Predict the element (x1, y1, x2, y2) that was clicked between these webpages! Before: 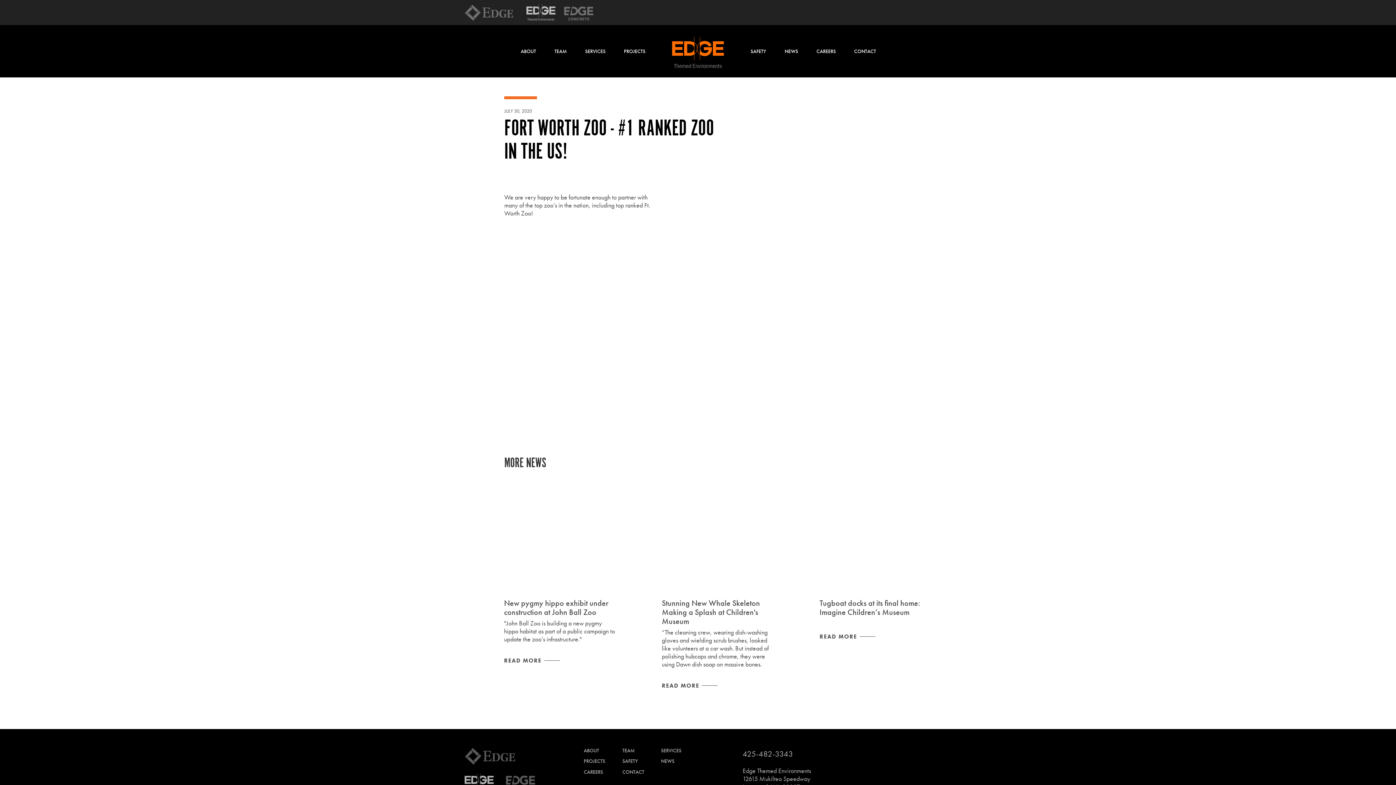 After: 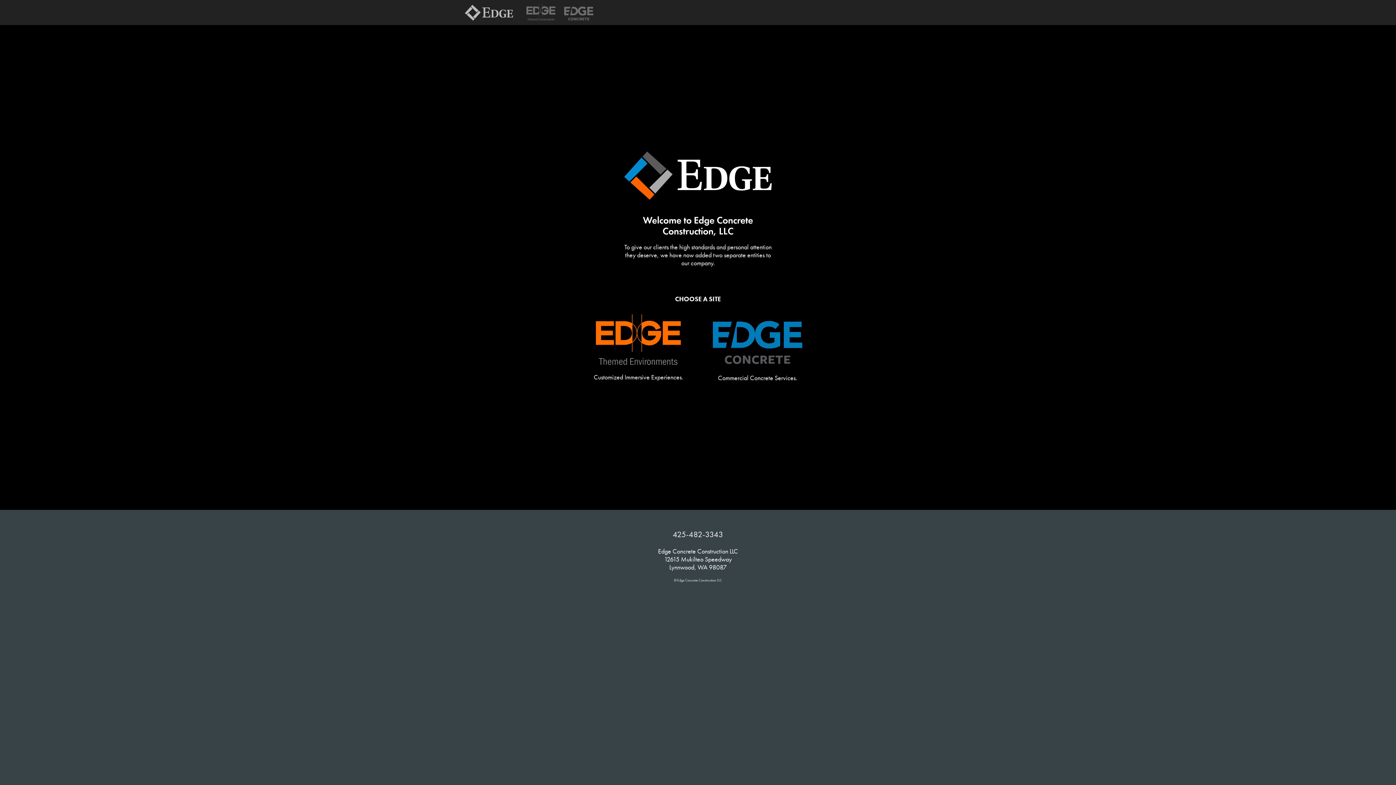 Action: bbox: (464, 758, 515, 766)